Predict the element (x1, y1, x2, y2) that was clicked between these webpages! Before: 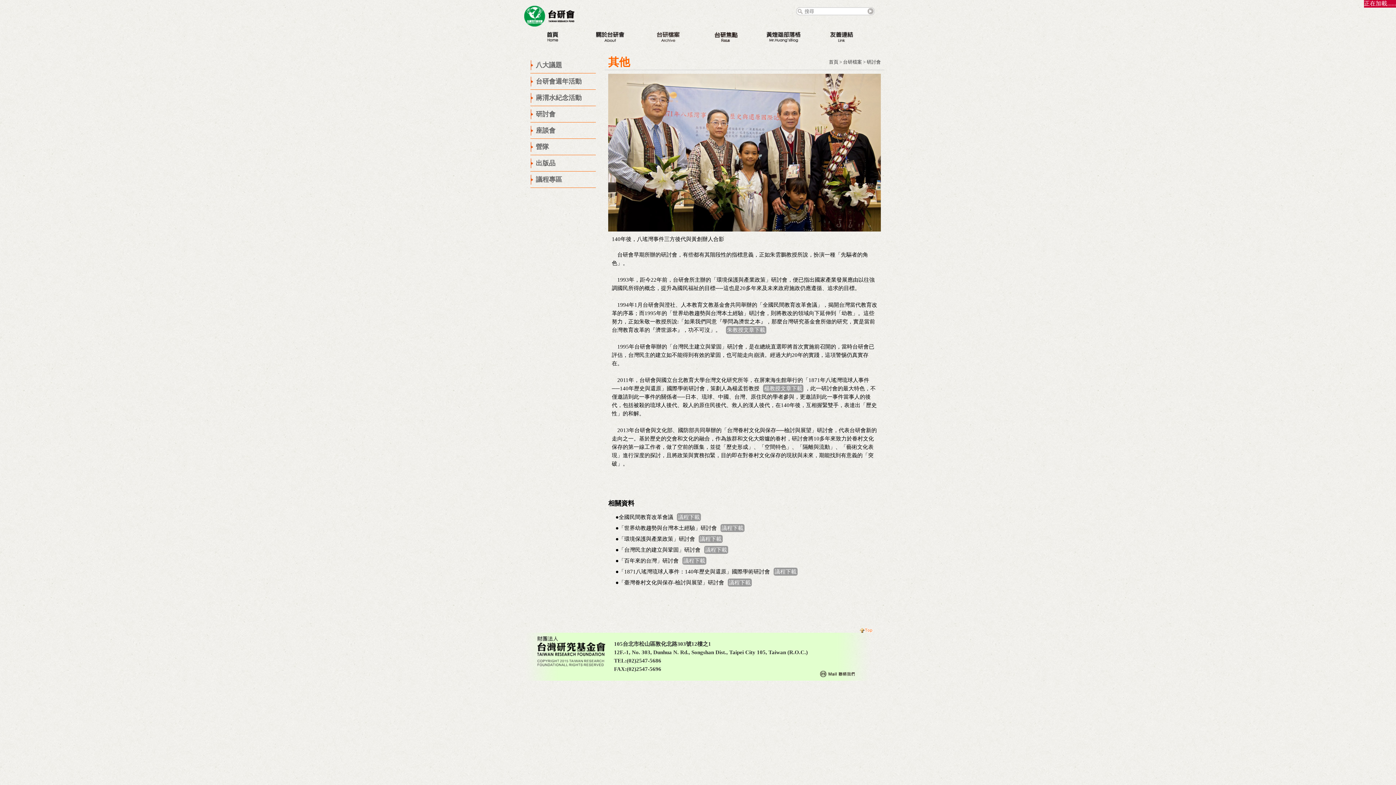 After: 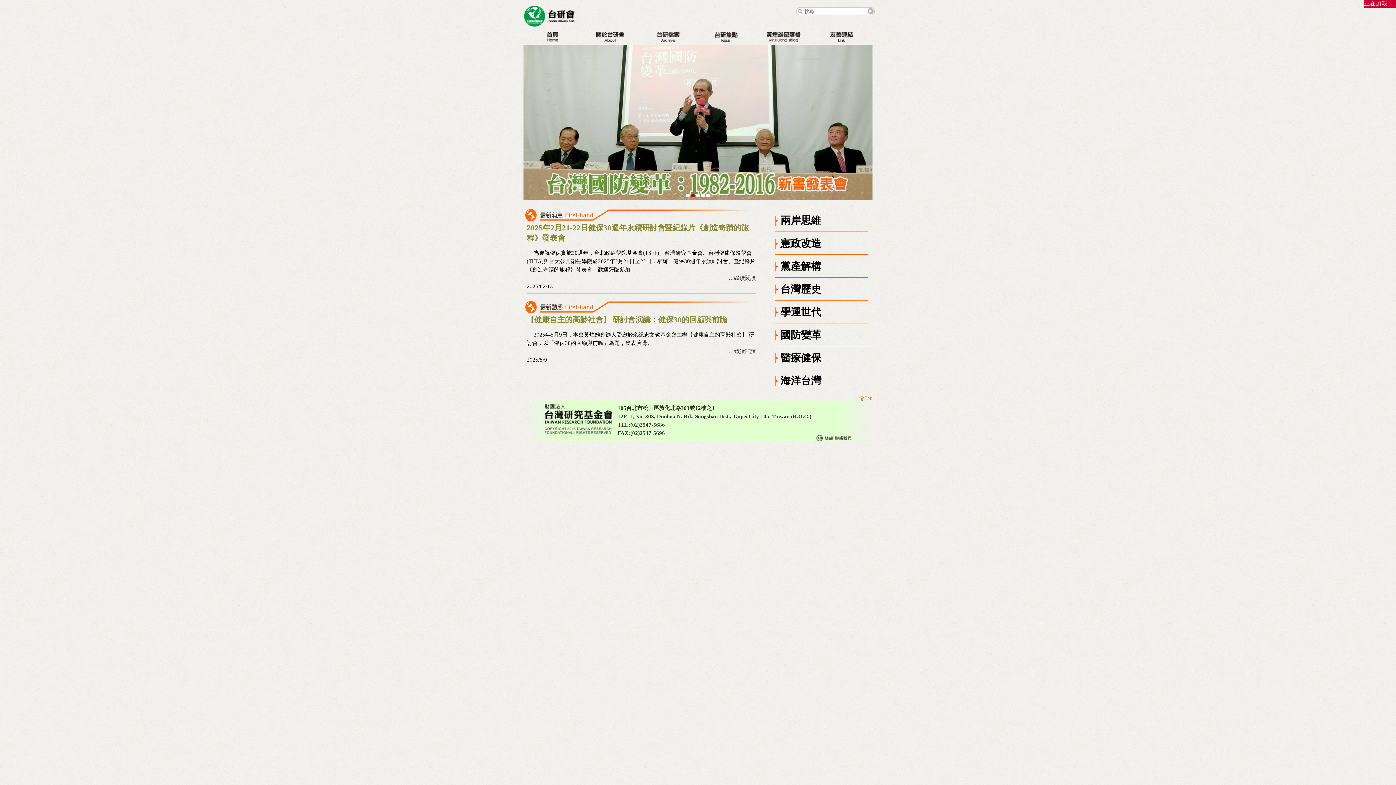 Action: label: 首頁 bbox: (829, 59, 838, 64)